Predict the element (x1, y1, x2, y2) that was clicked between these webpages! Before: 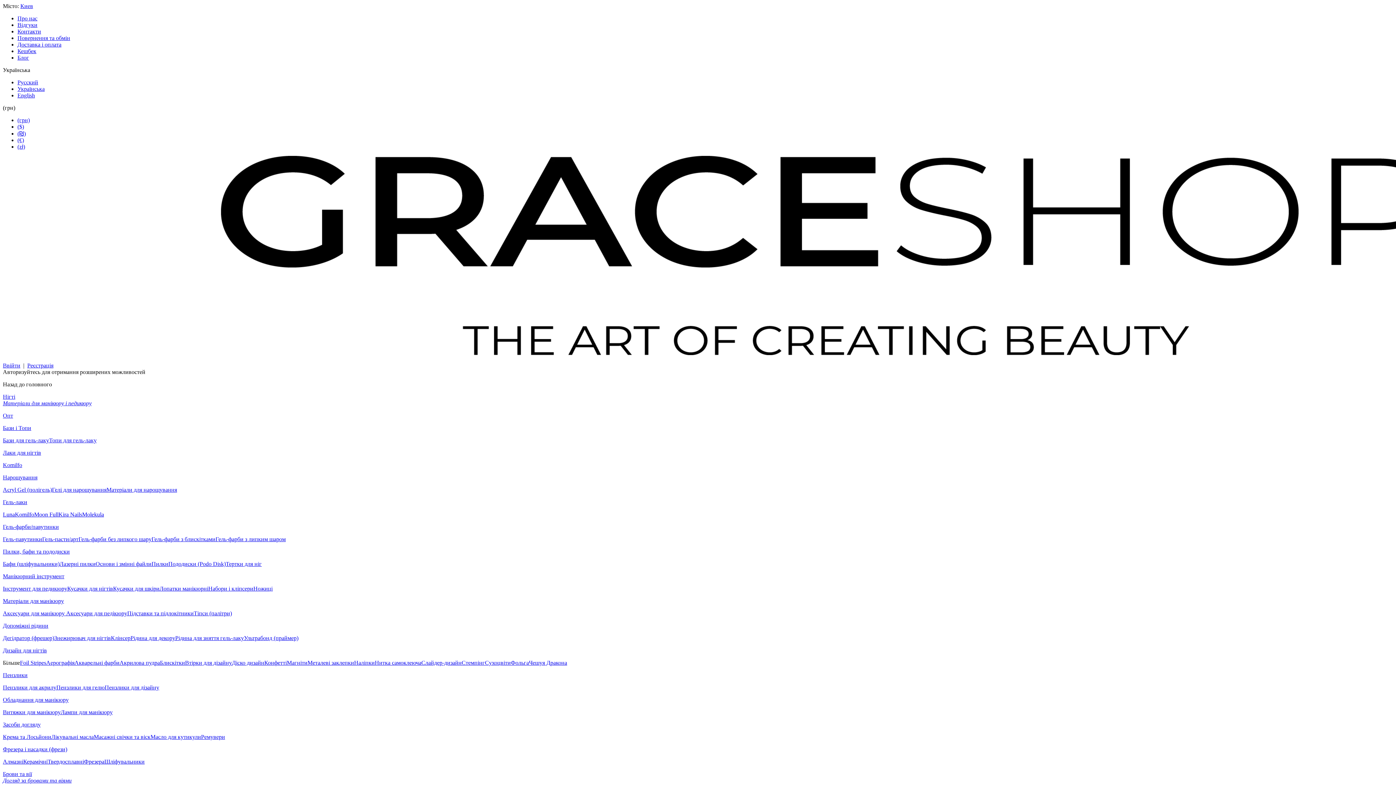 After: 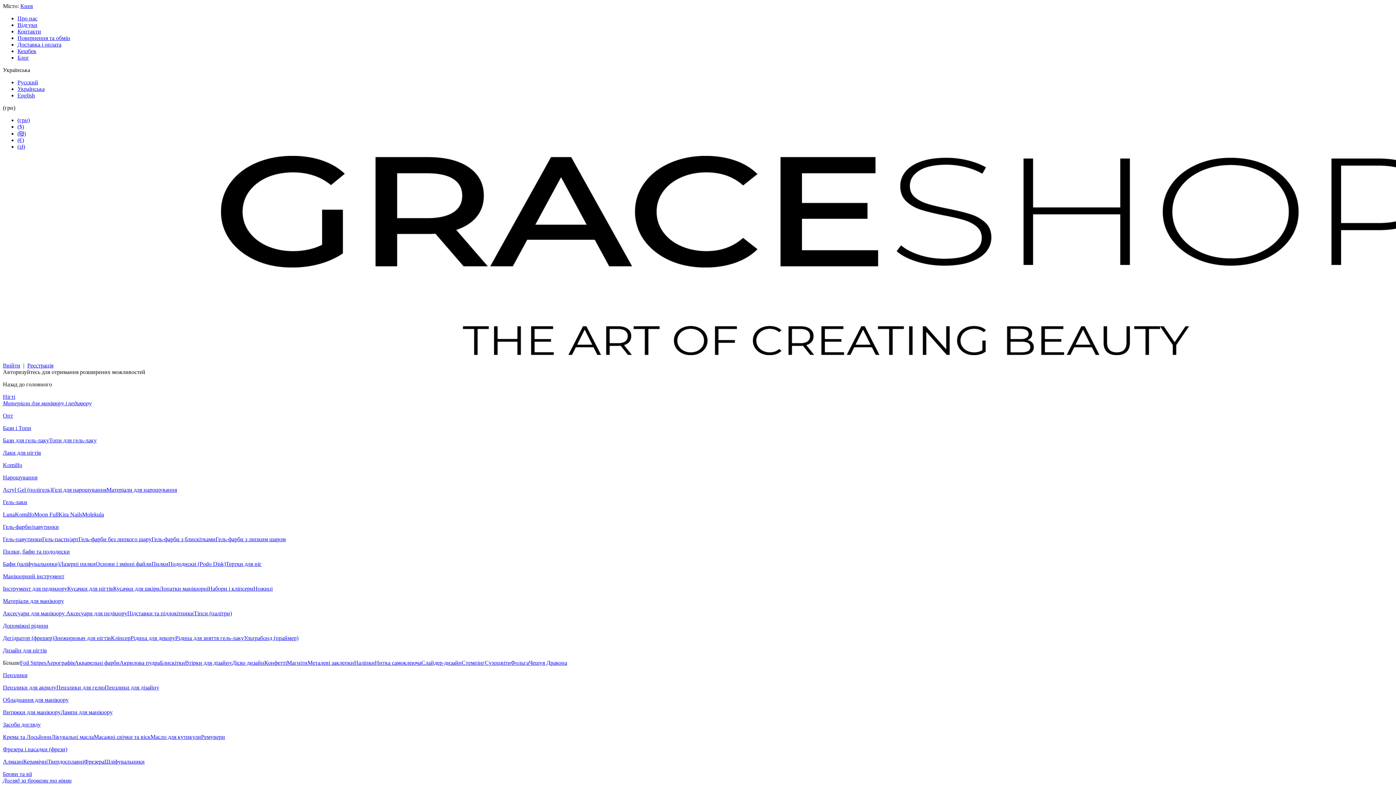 Action: label: Moon Full bbox: (34, 511, 58, 517)